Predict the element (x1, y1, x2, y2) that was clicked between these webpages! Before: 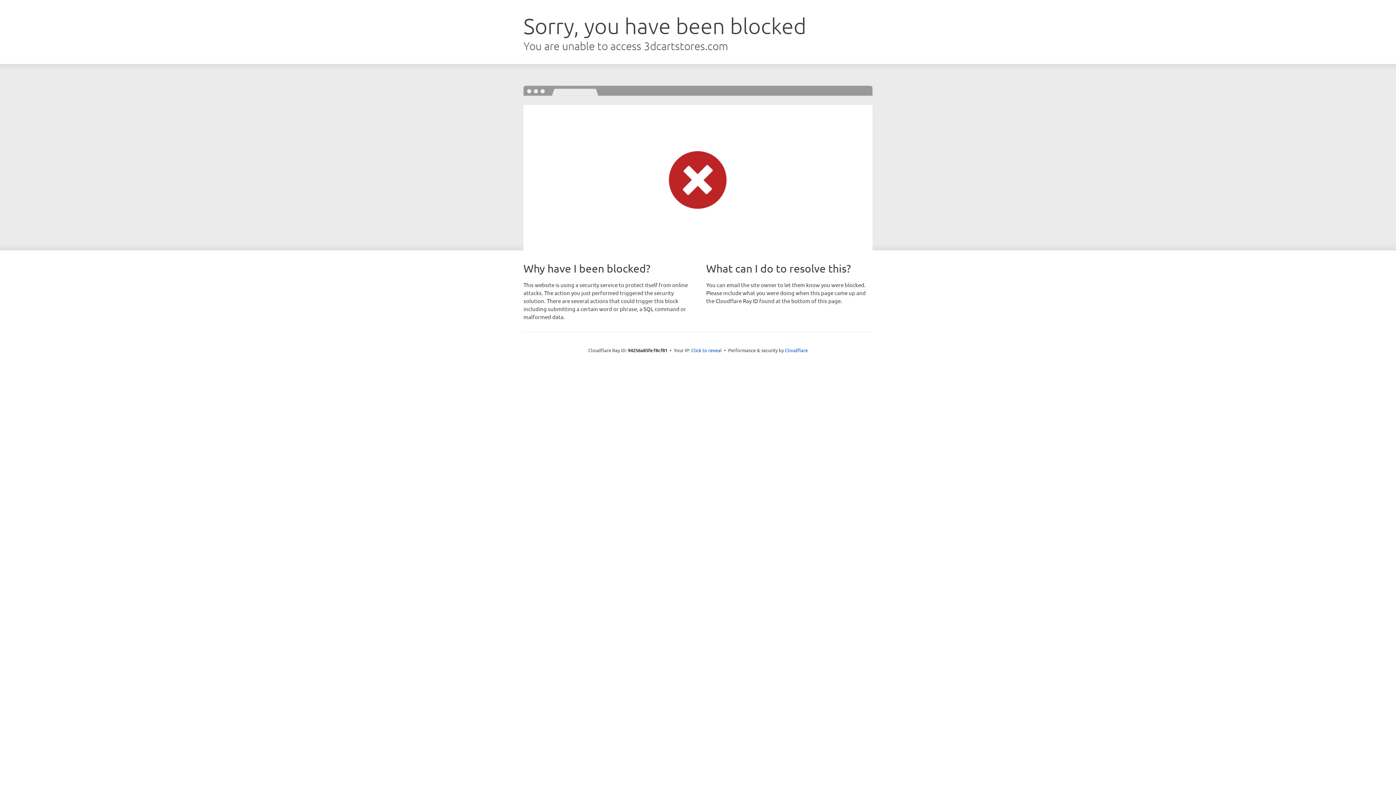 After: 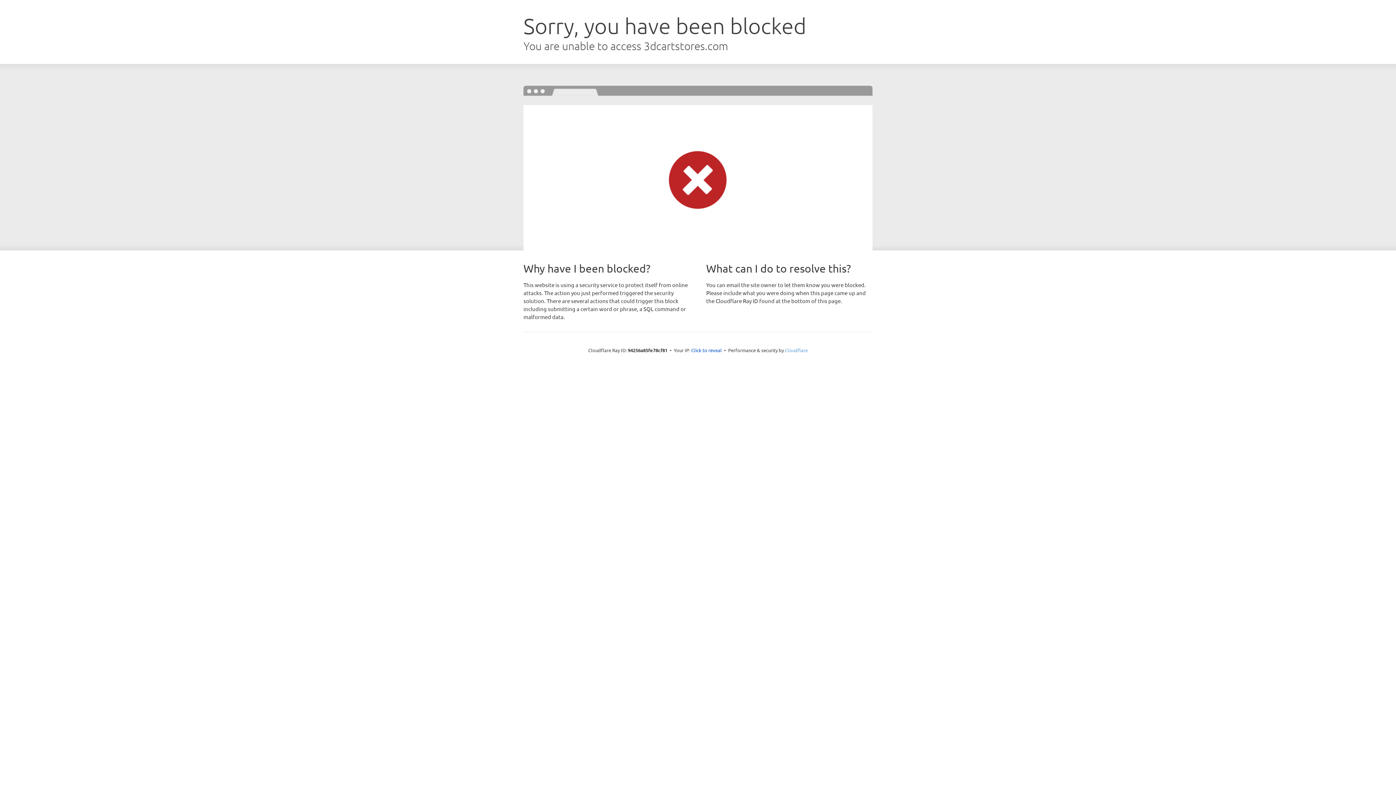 Action: bbox: (785, 347, 808, 353) label: Cloudflare